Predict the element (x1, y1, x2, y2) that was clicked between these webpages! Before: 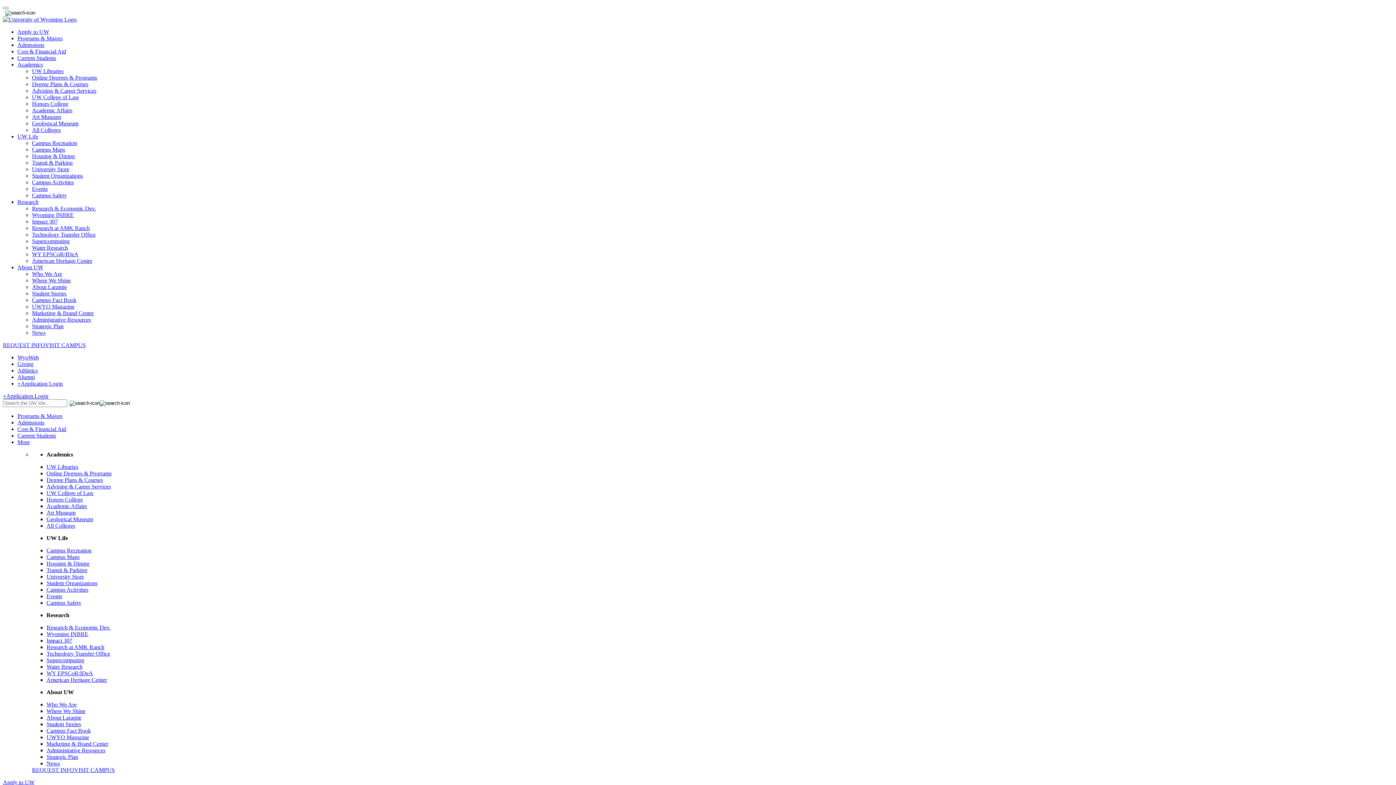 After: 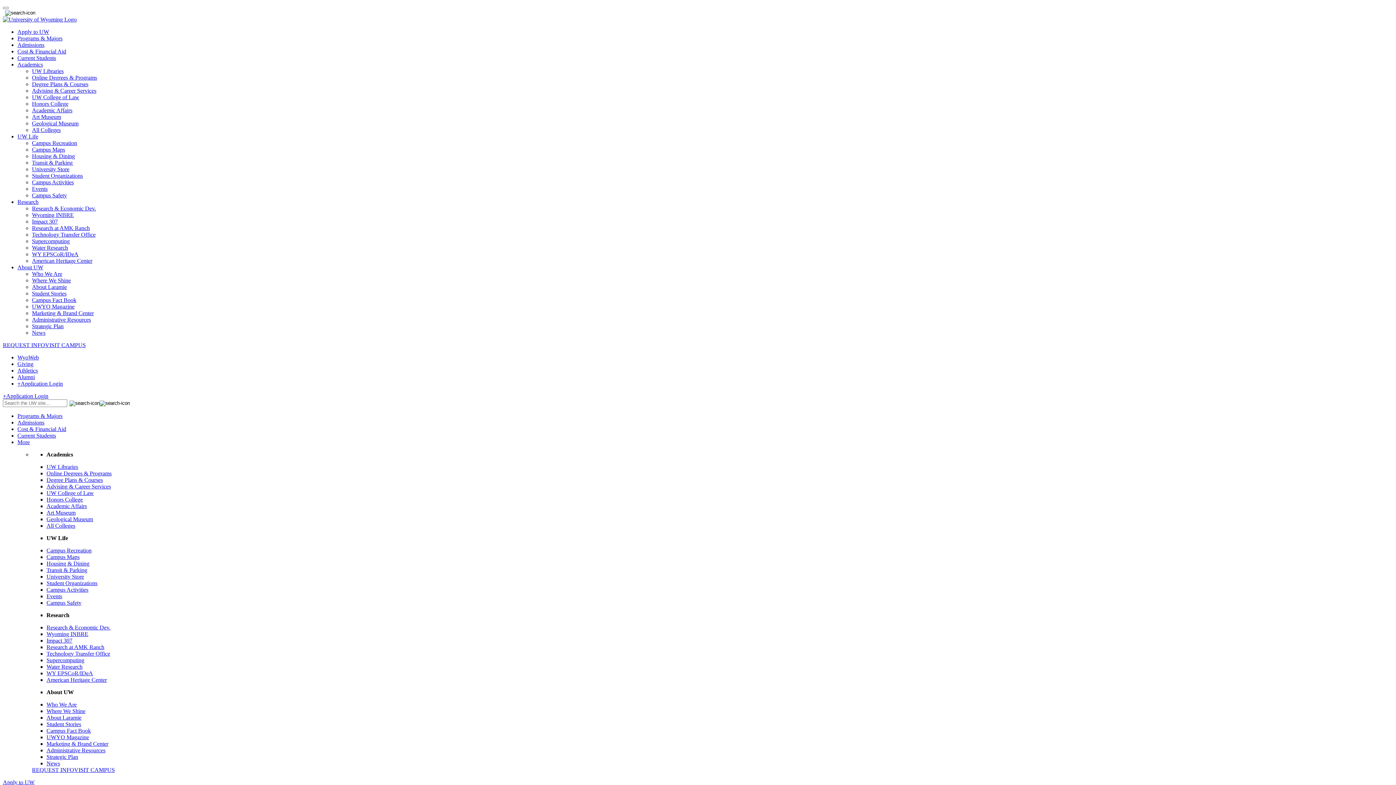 Action: label: Campus Recreation bbox: (32, 140, 77, 146)